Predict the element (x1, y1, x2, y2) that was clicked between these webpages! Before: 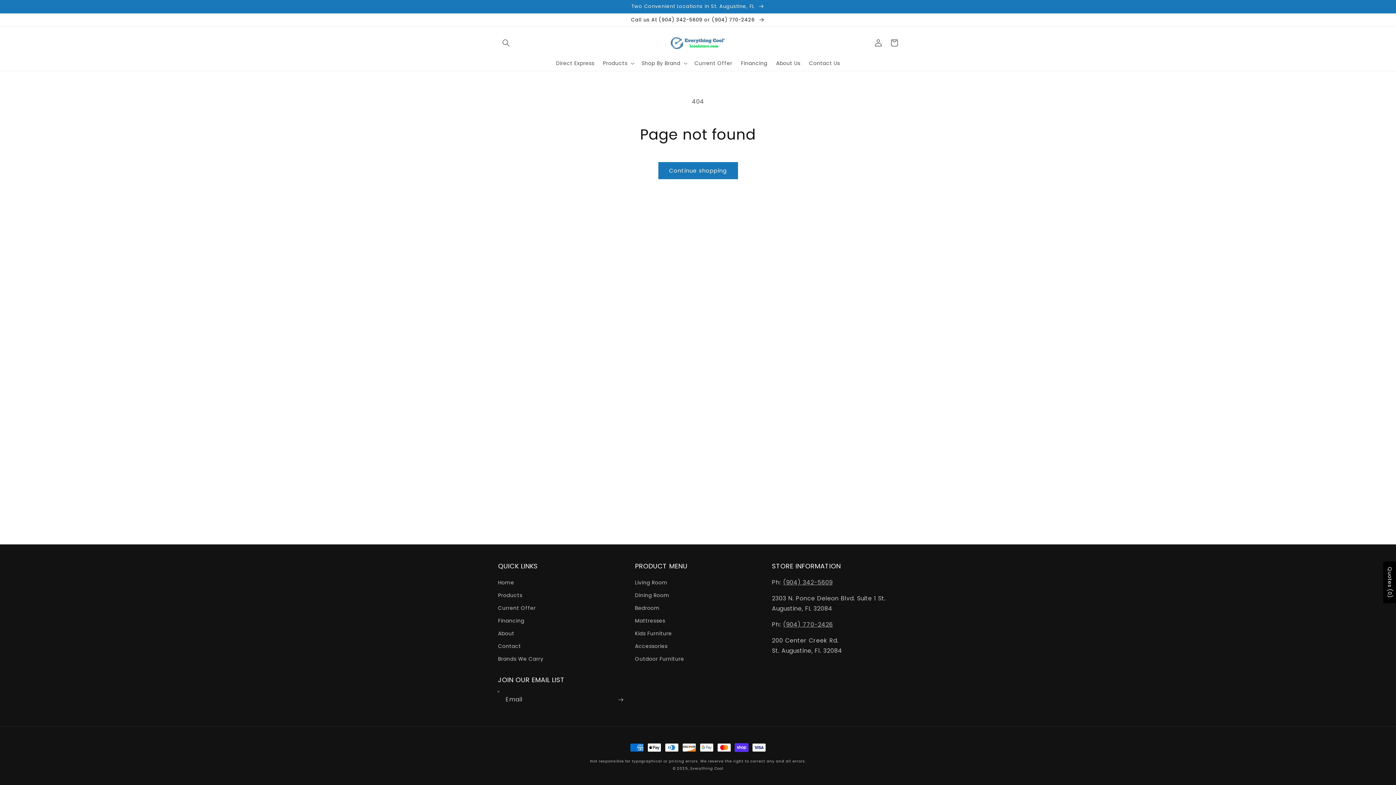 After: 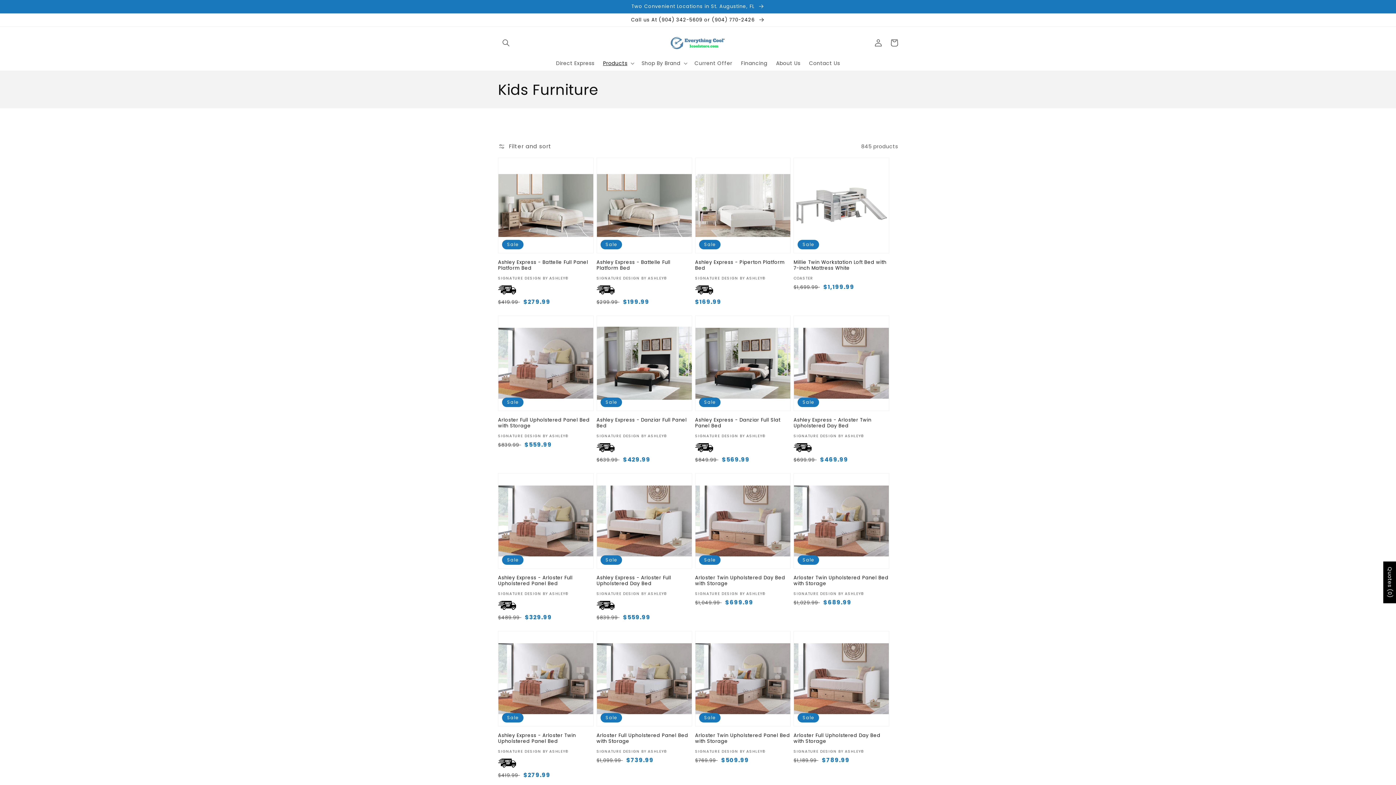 Action: bbox: (635, 627, 672, 640) label: Kids Furniture